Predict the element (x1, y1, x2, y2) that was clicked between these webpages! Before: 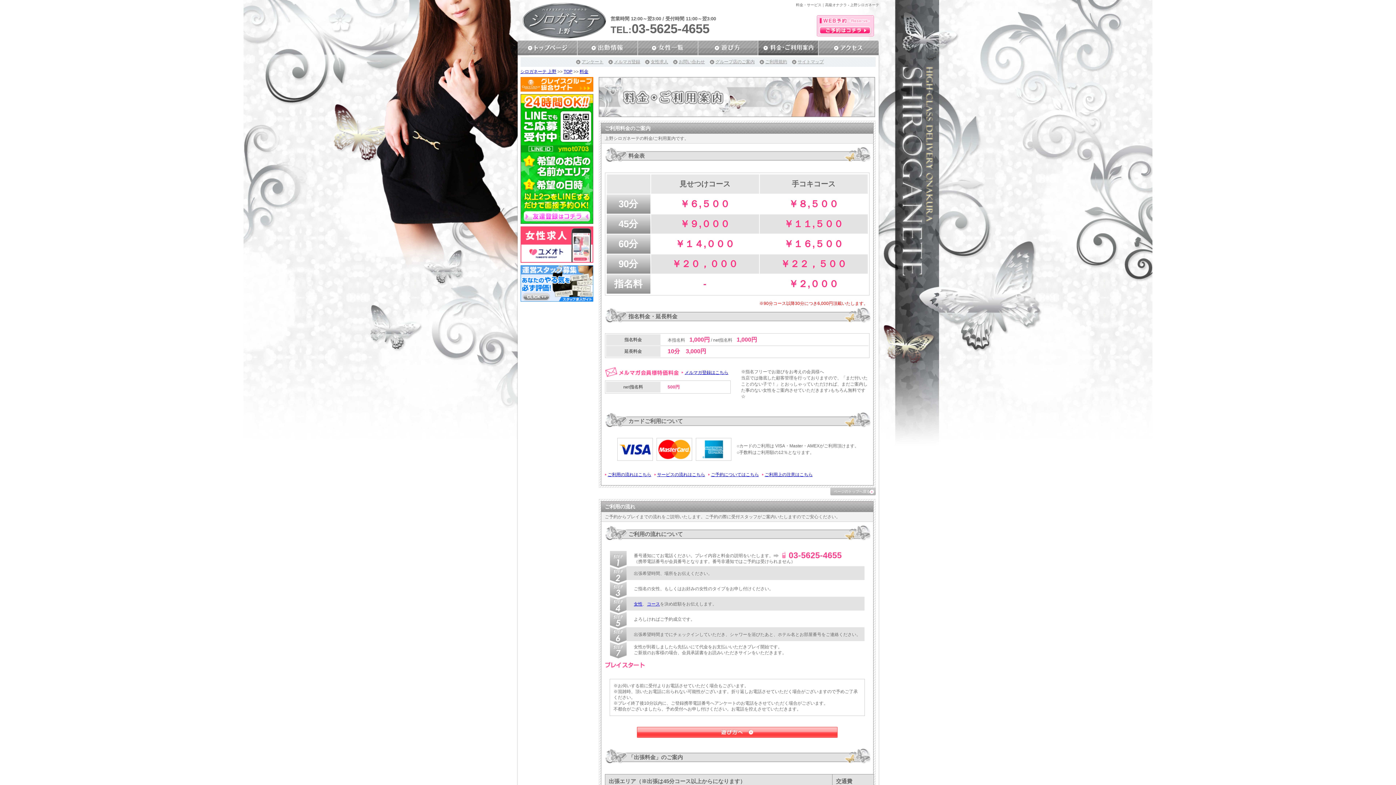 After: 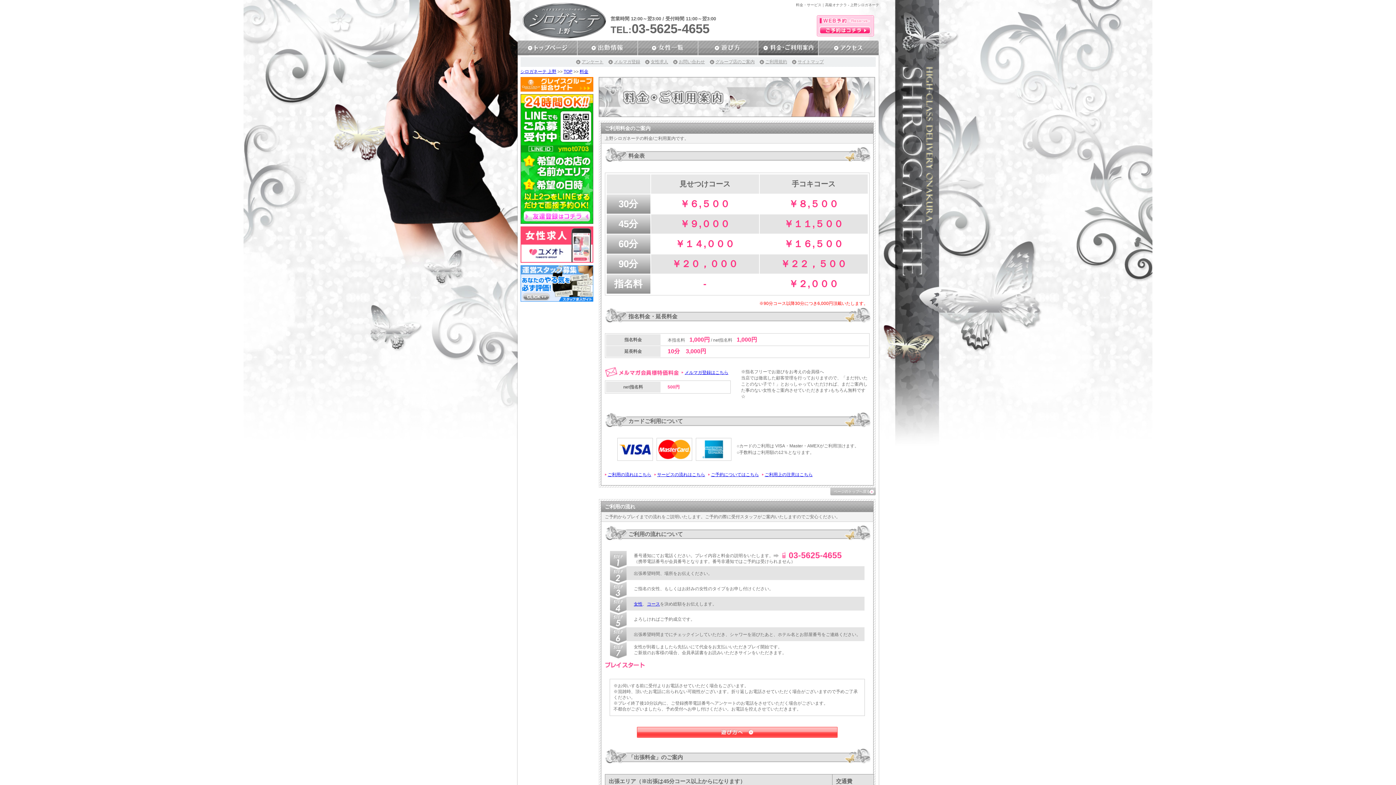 Action: label: ページのトップへ戻る bbox: (830, 488, 875, 495)